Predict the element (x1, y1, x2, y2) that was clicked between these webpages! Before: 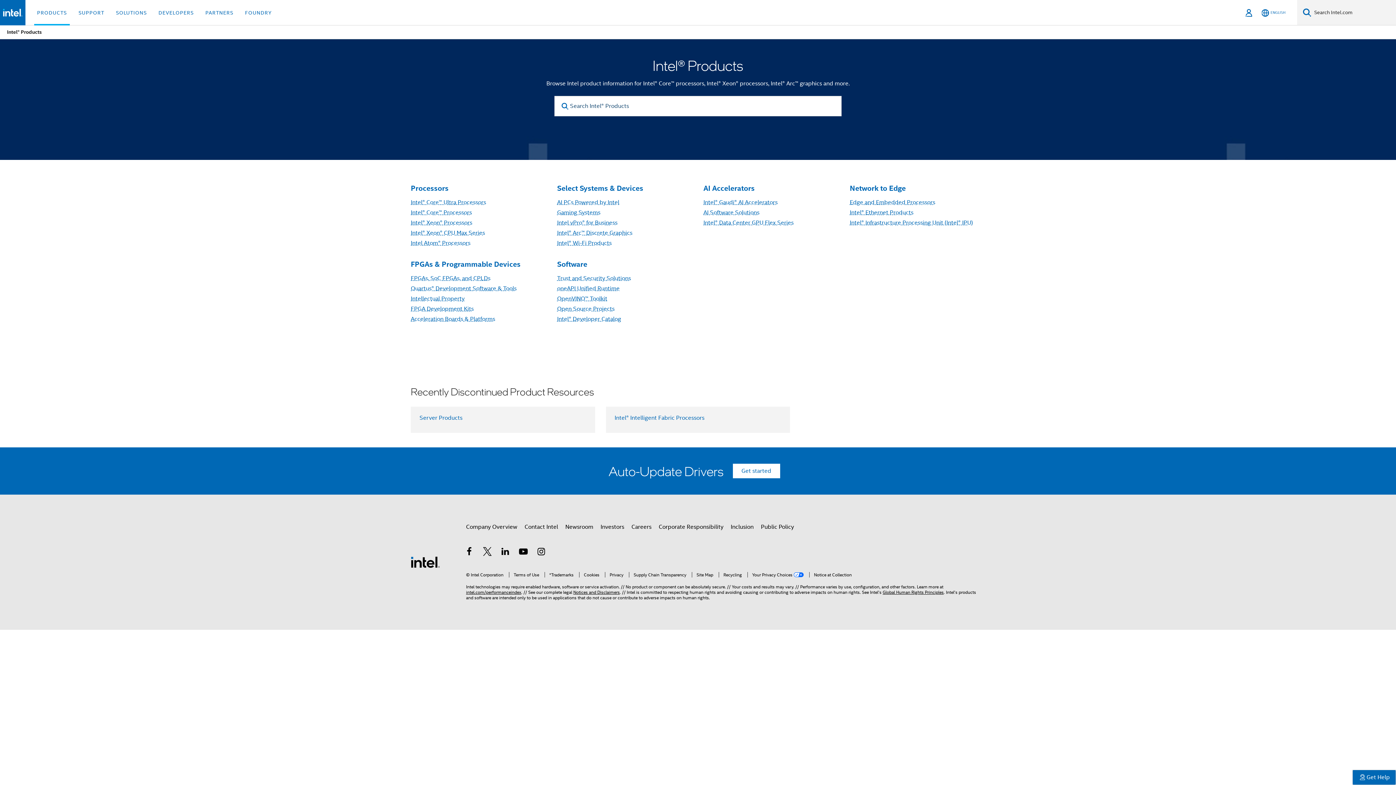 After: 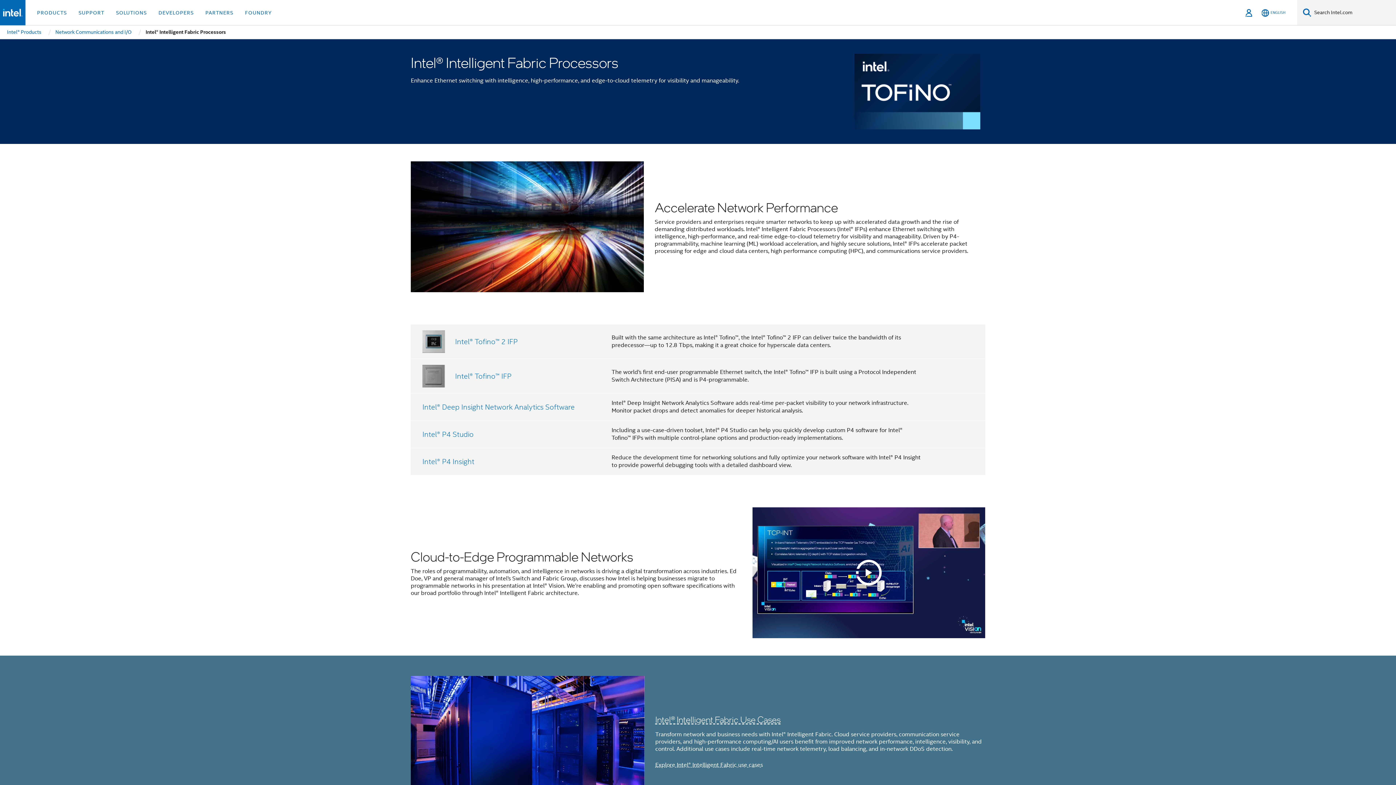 Action: label: Intel® Intelligent Fabric Processors bbox: (614, 414, 704, 421)